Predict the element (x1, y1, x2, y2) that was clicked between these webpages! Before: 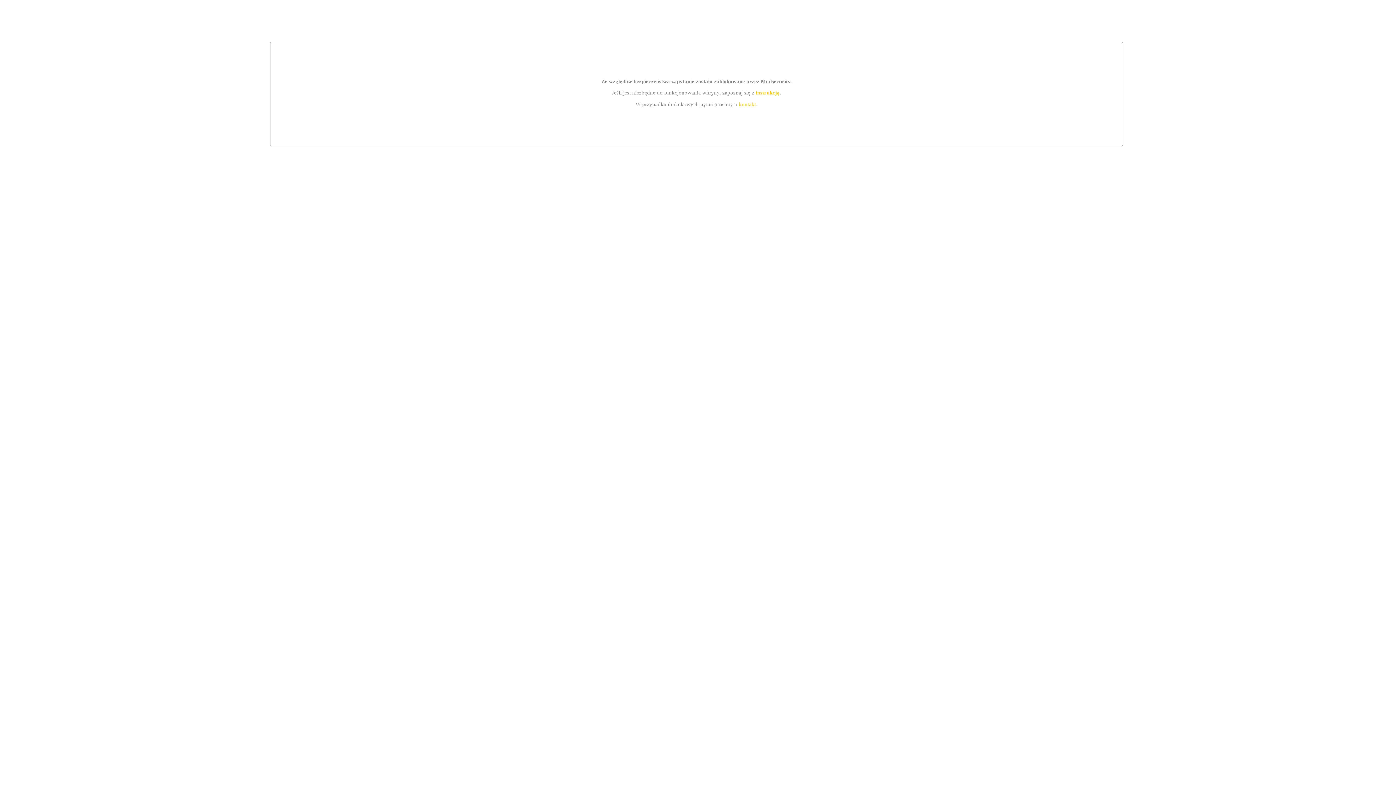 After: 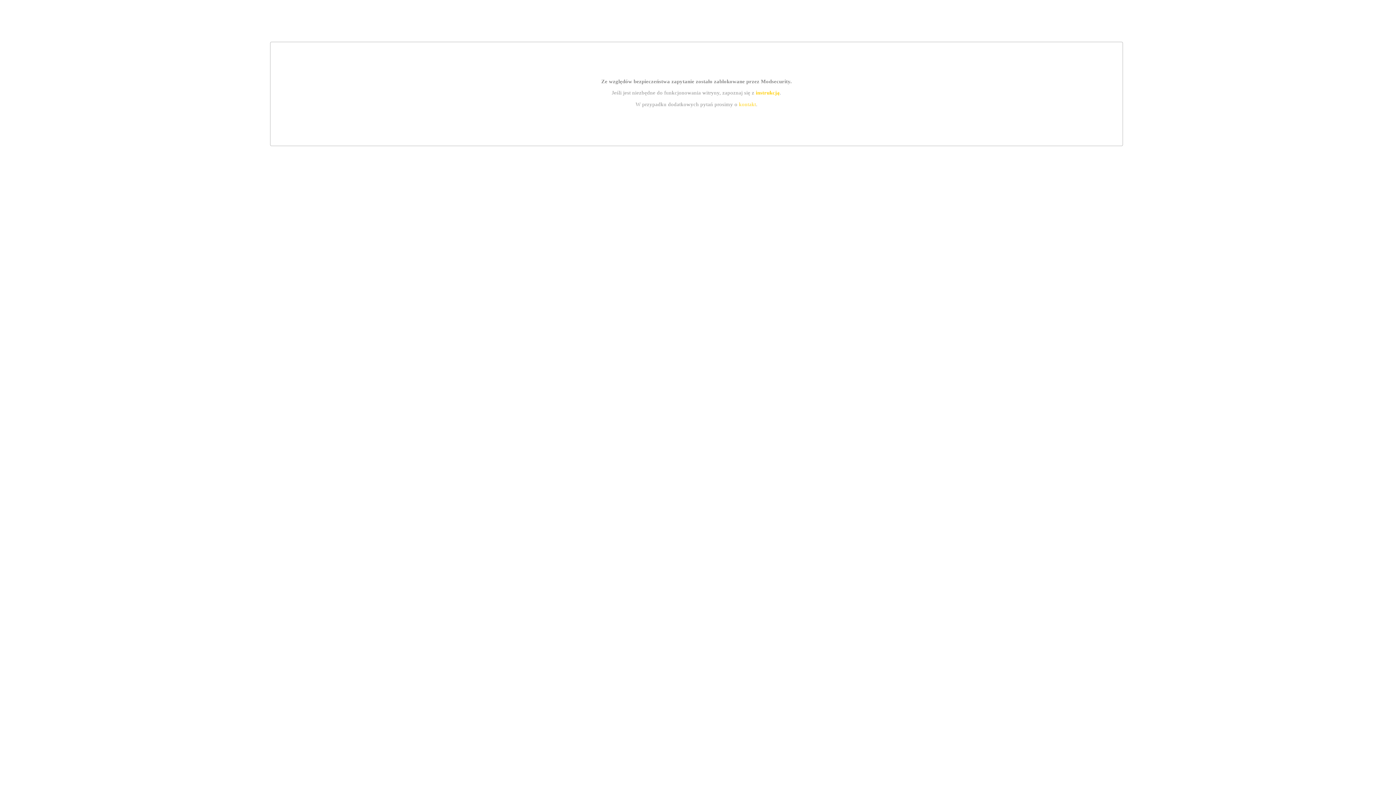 Action: label: kontakt bbox: (739, 101, 756, 107)